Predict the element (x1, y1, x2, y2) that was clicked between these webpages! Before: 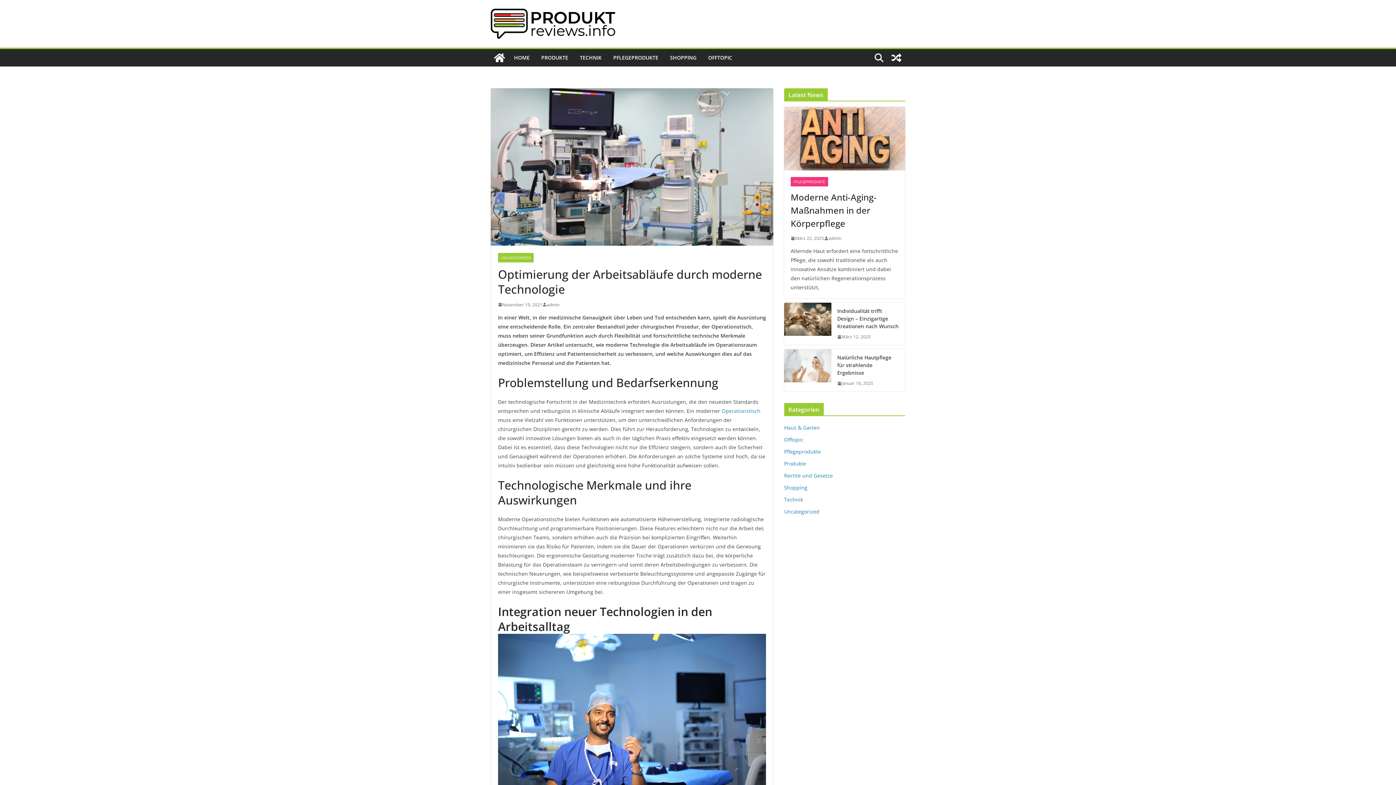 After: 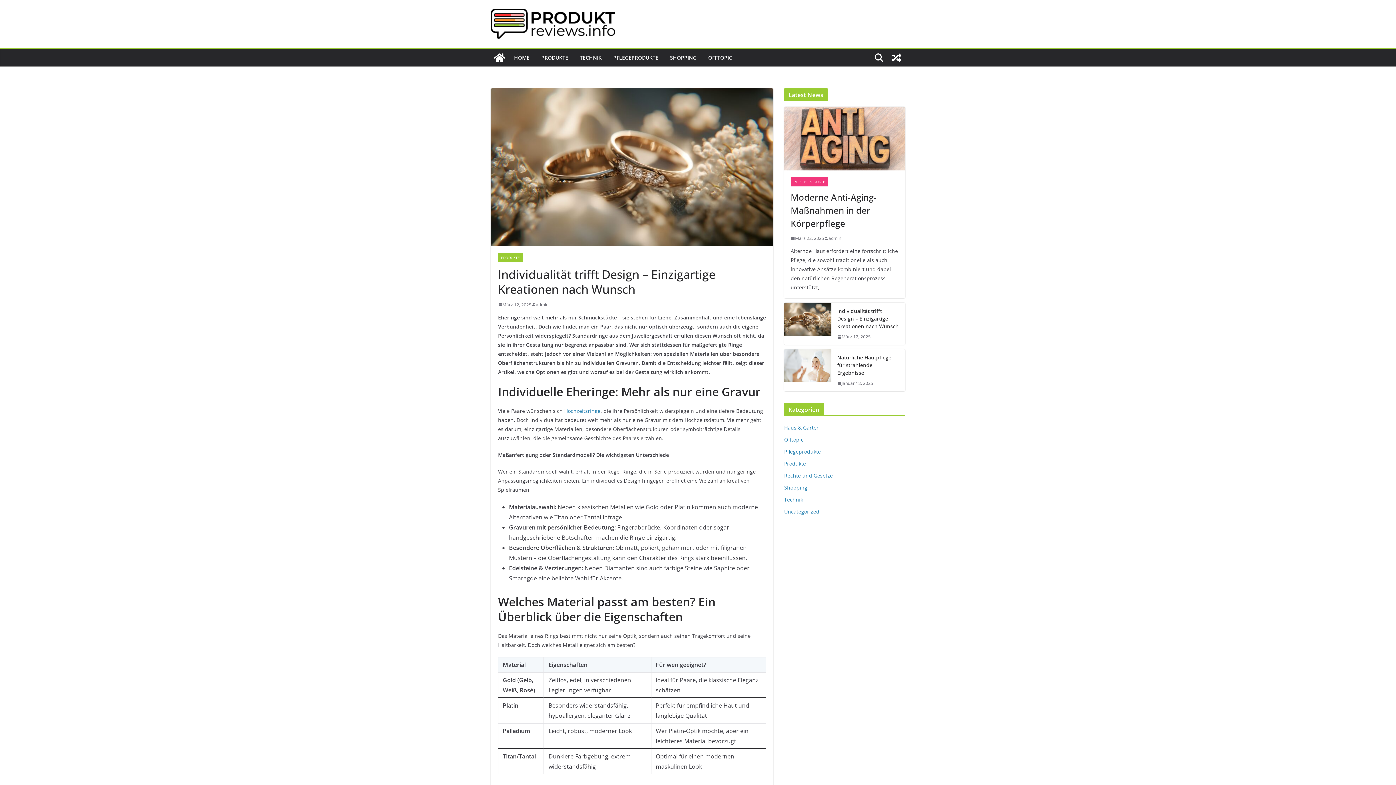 Action: bbox: (784, 303, 831, 345)